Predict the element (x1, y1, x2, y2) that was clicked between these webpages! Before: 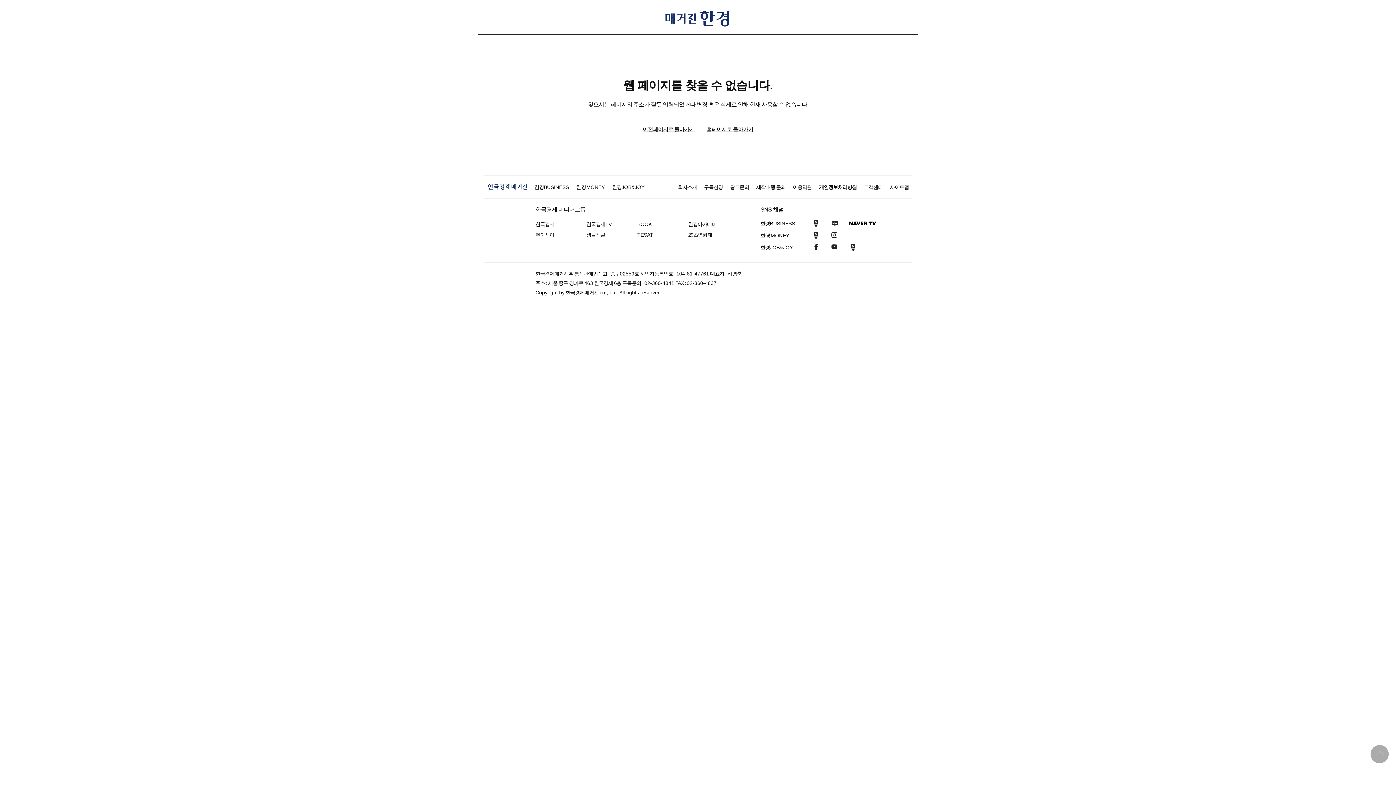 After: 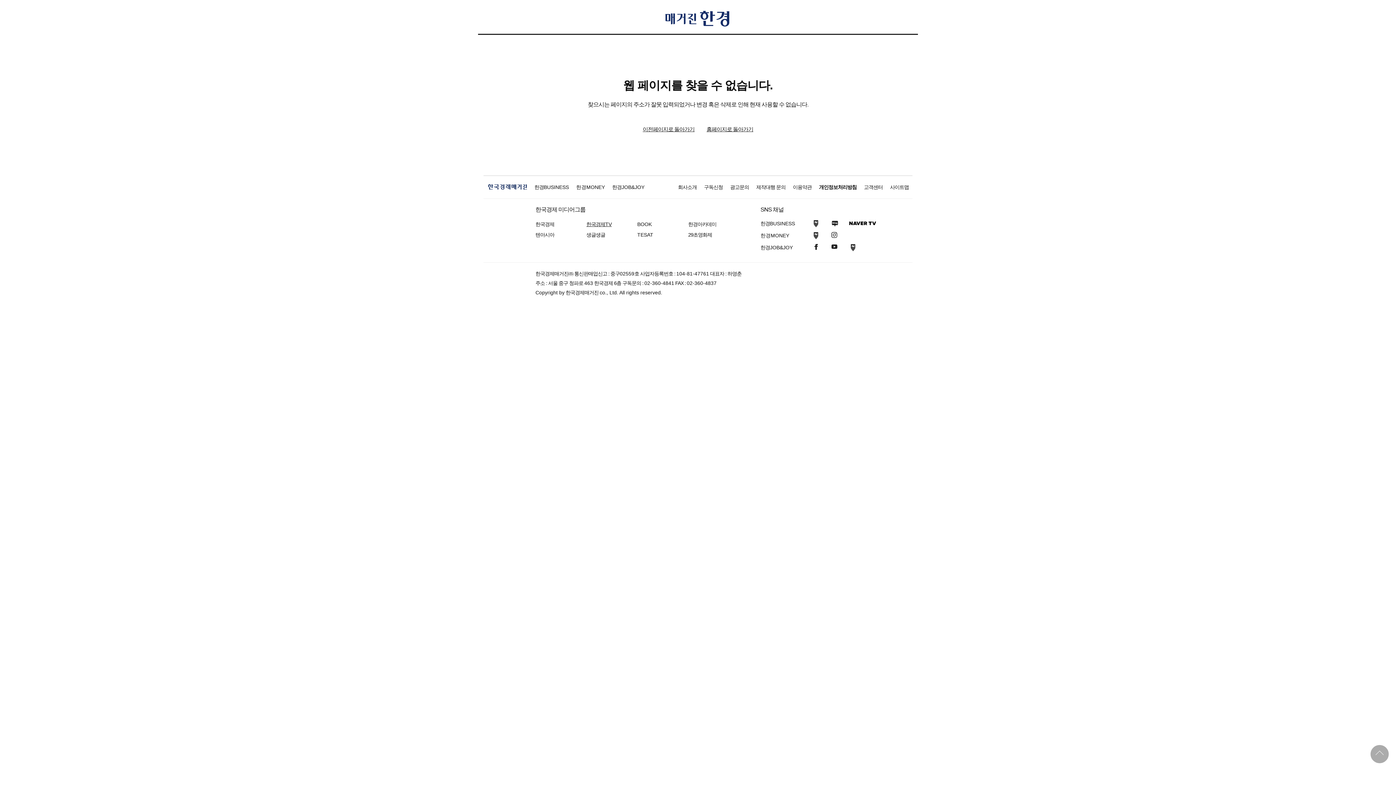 Action: bbox: (586, 221, 611, 227) label: 한국경제TV